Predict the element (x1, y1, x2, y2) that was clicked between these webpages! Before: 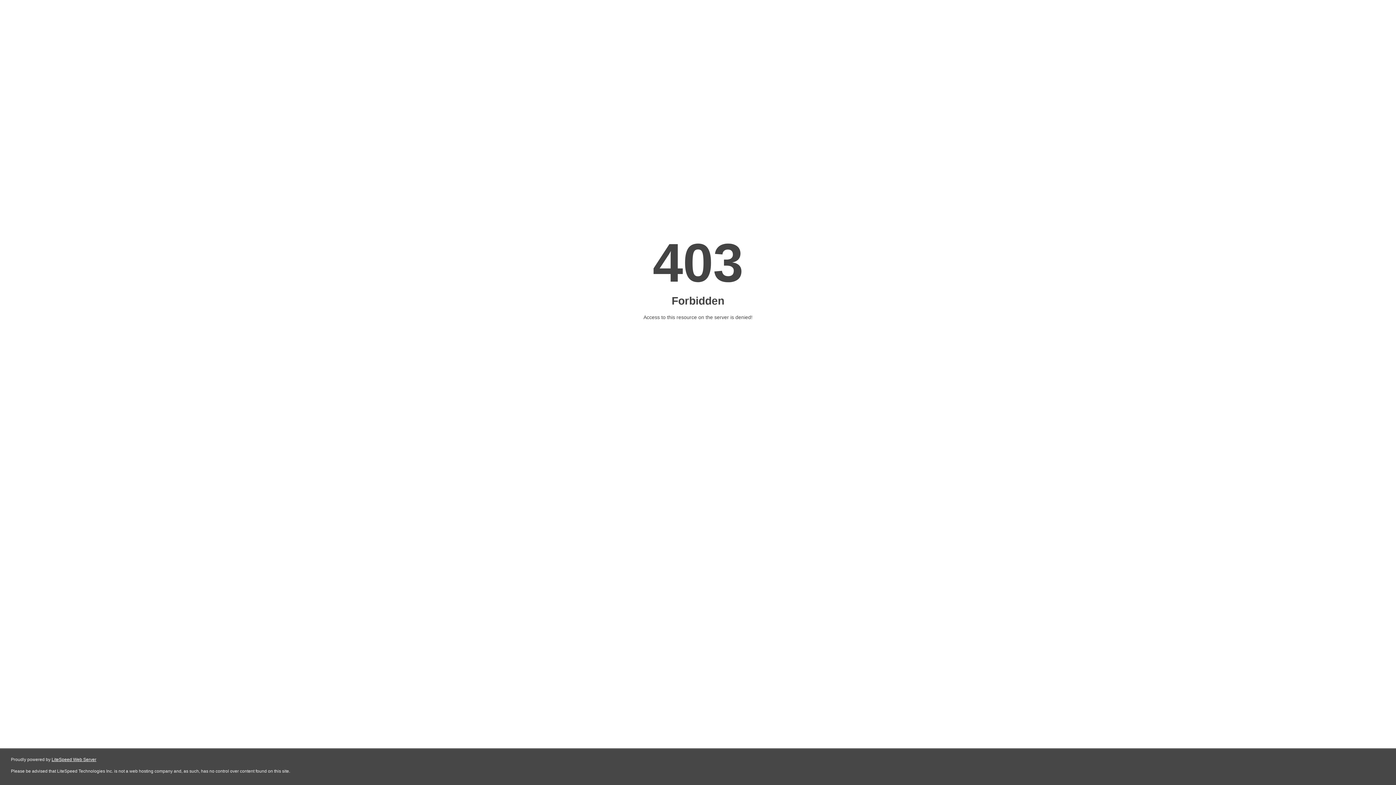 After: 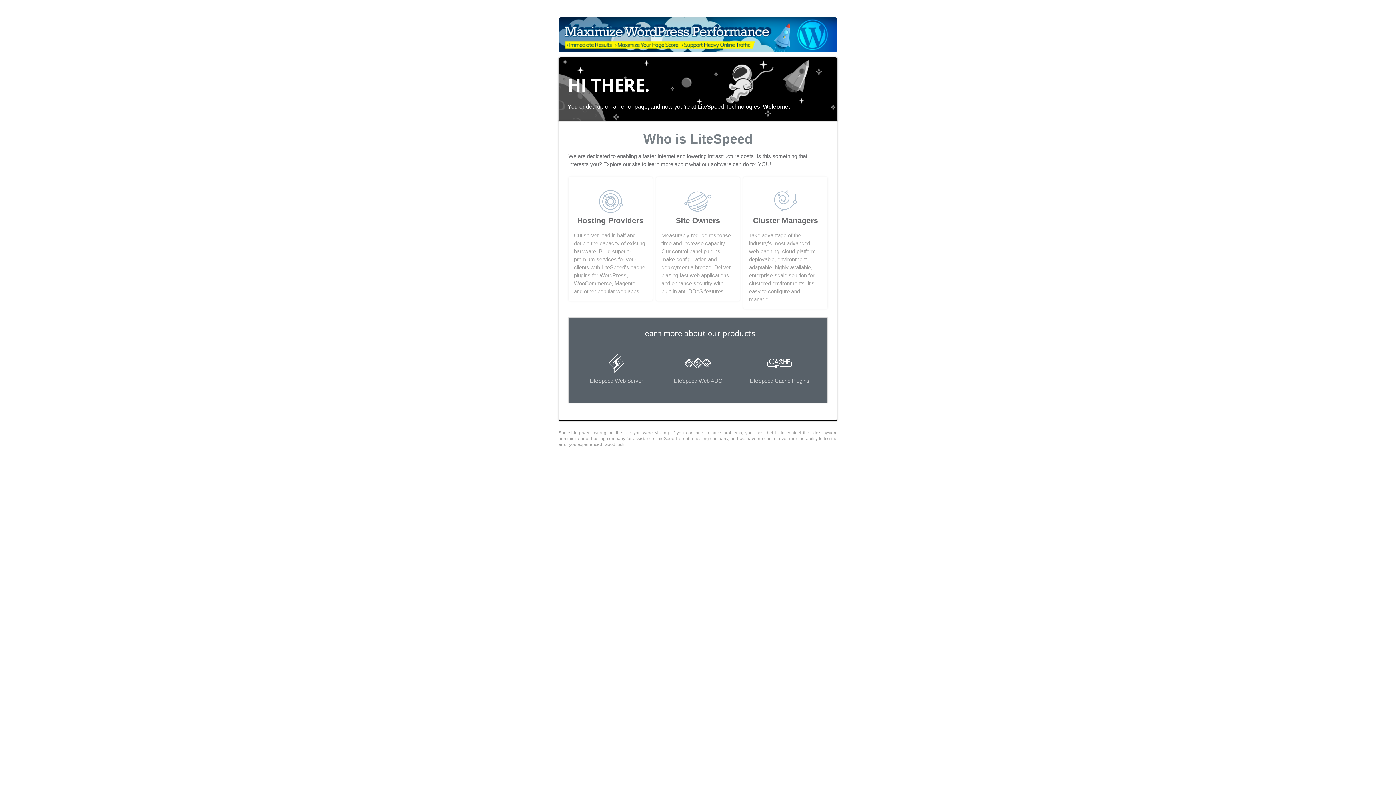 Action: label: LiteSpeed Web Server bbox: (51, 757, 96, 762)